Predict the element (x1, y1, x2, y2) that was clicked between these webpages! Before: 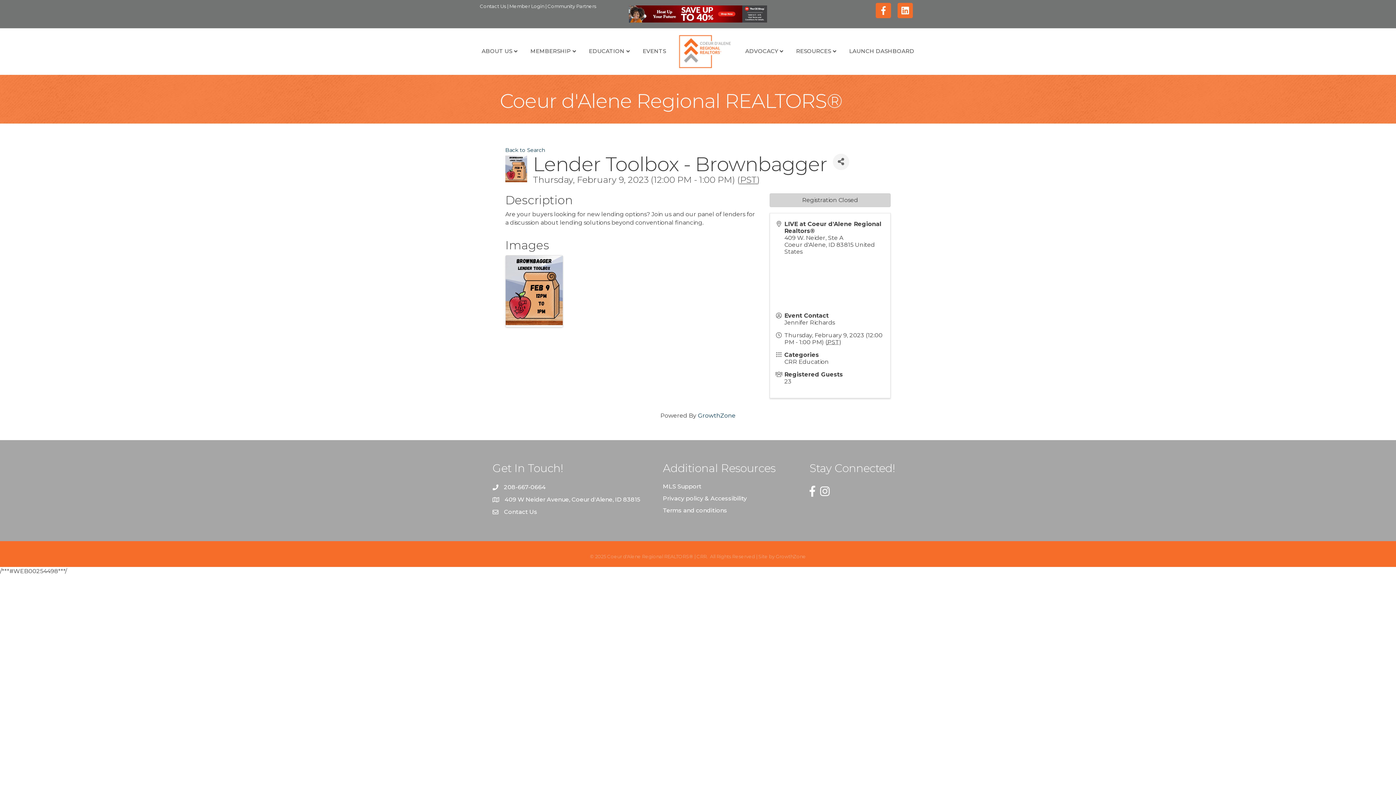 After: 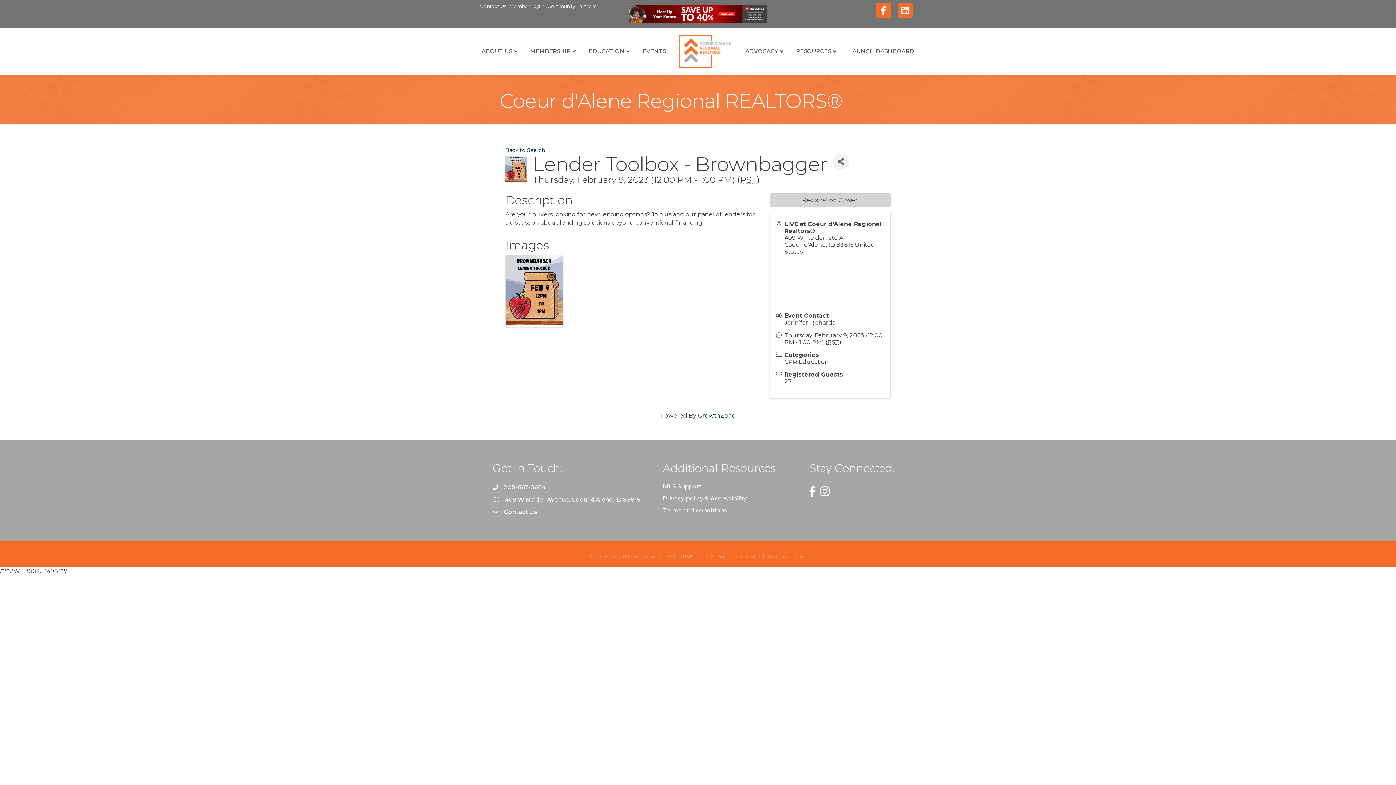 Action: label: GrowthZone bbox: (776, 553, 806, 559)